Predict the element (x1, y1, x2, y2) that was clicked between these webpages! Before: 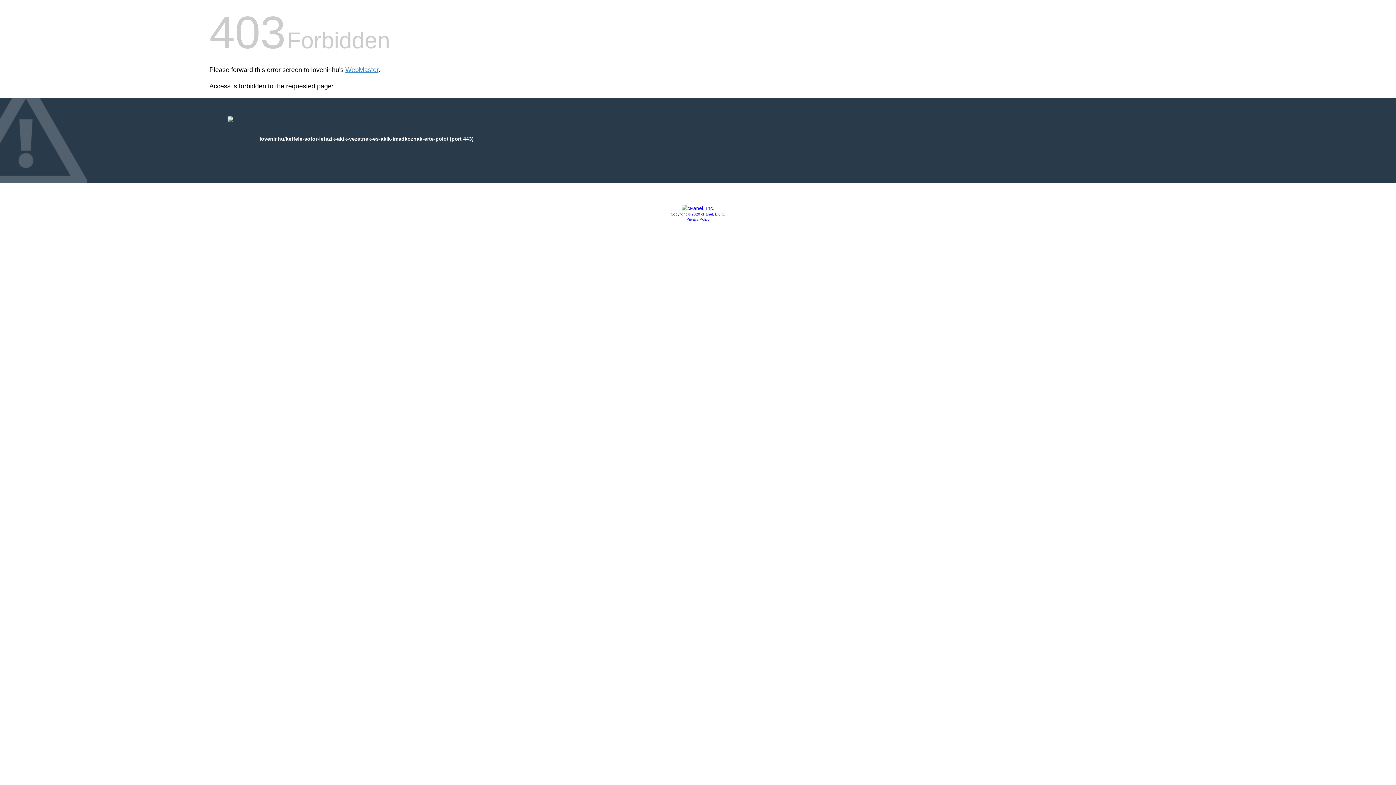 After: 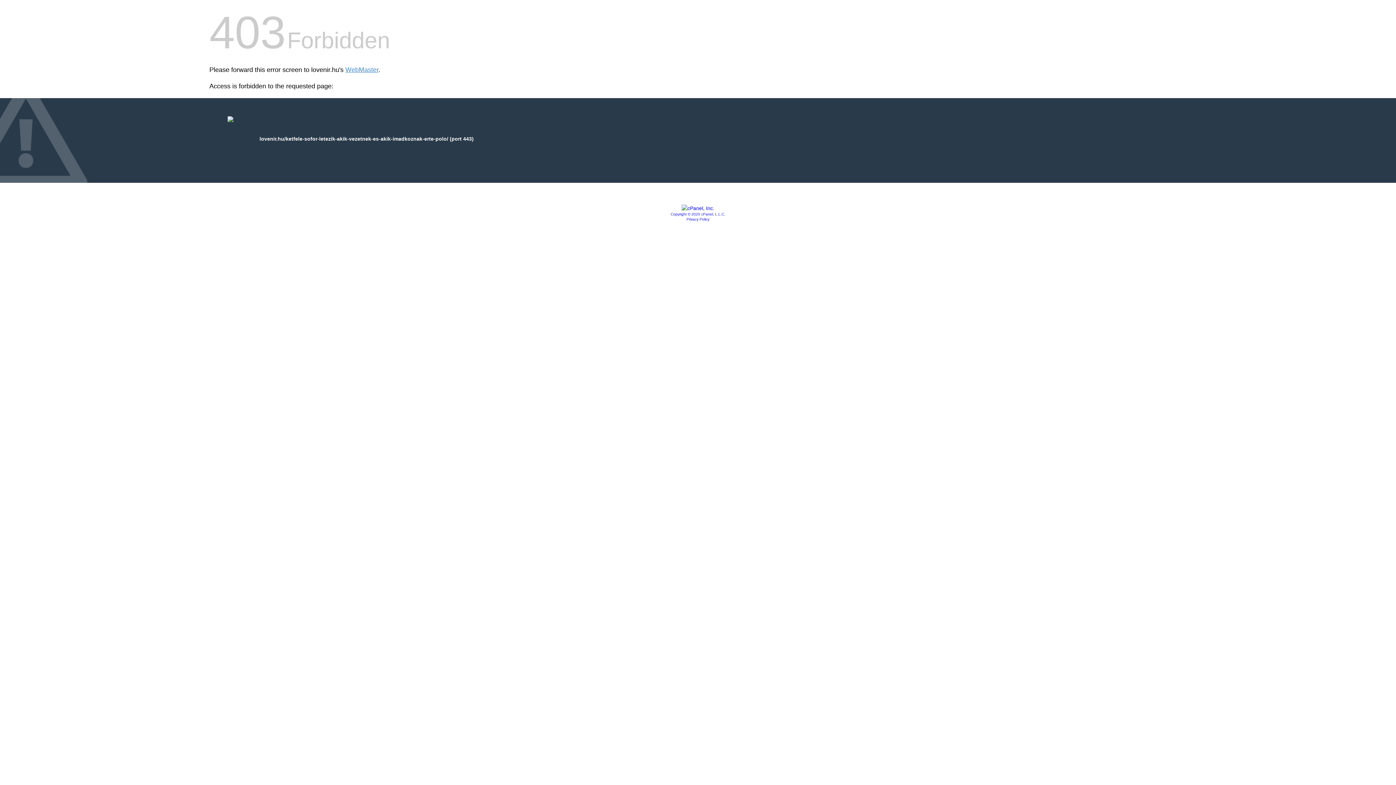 Action: bbox: (670, 212, 725, 216) label: Copyright © 2020 cPanel, L.L.C.